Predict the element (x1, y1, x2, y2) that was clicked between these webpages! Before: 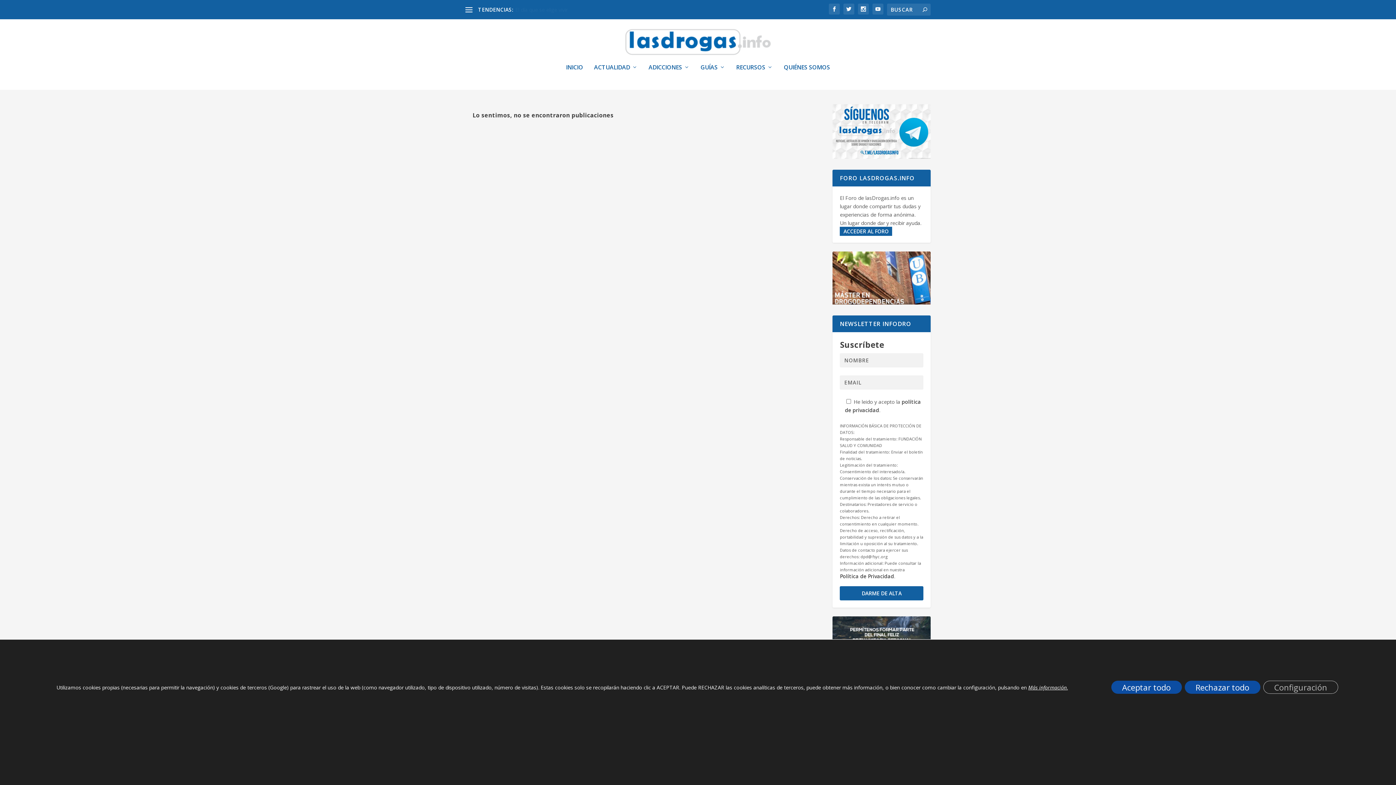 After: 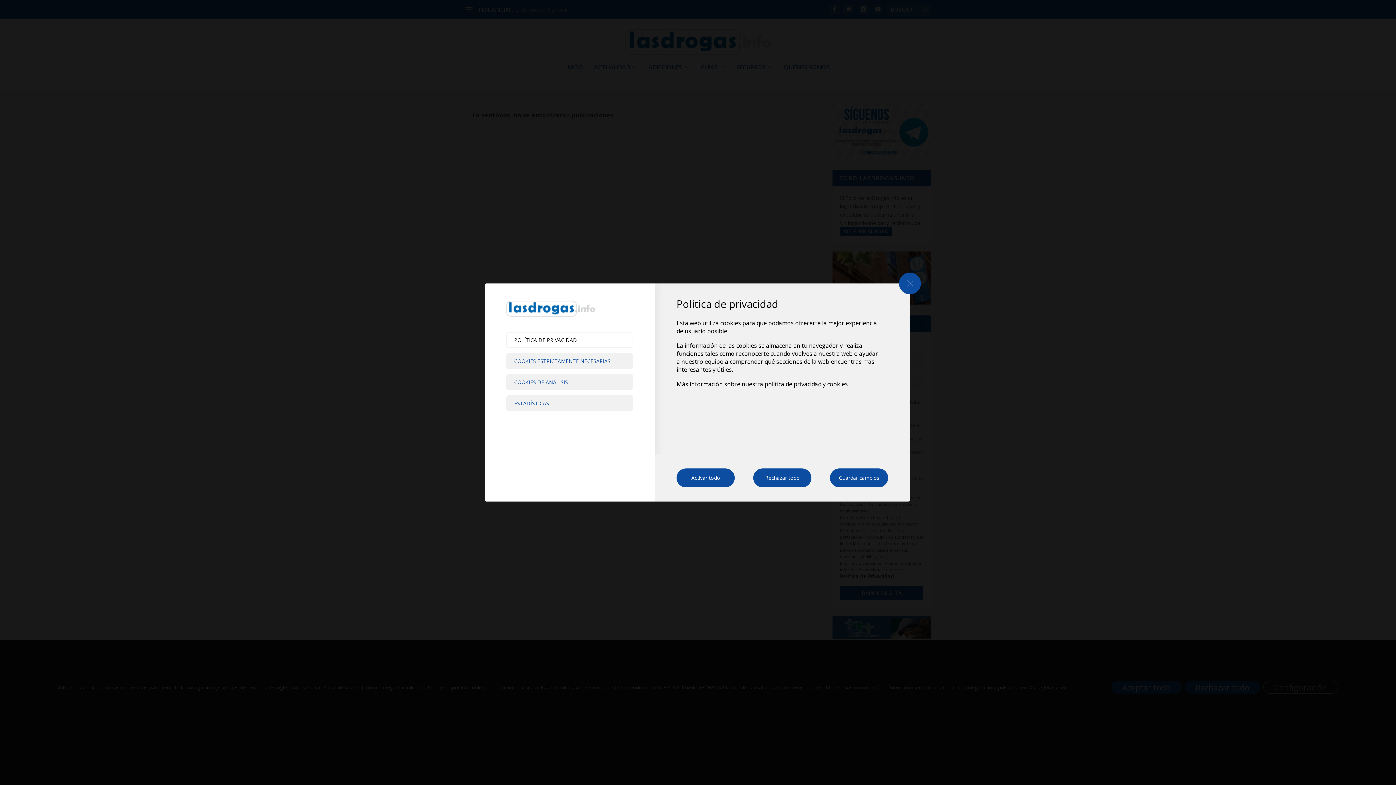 Action: label: Configuración bbox: (1263, 681, 1338, 694)